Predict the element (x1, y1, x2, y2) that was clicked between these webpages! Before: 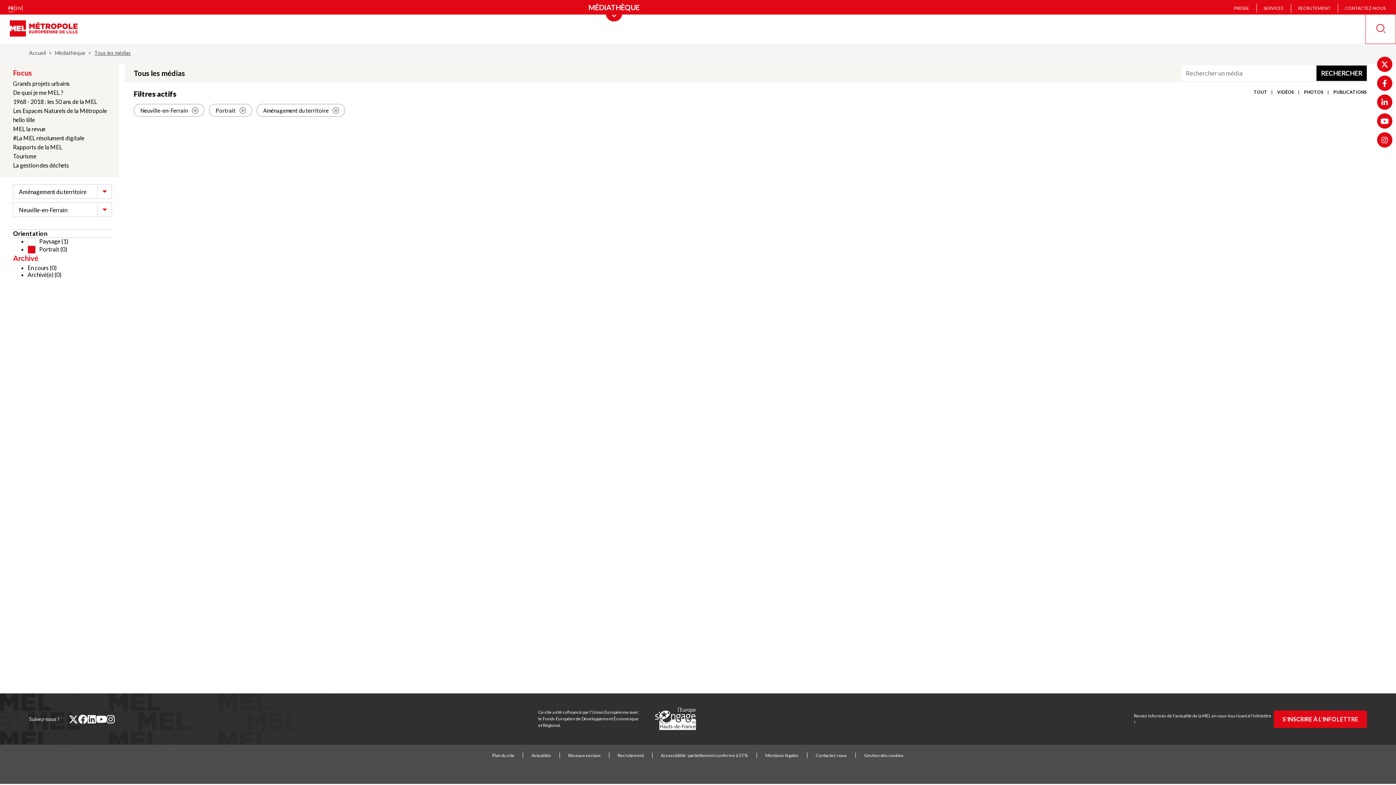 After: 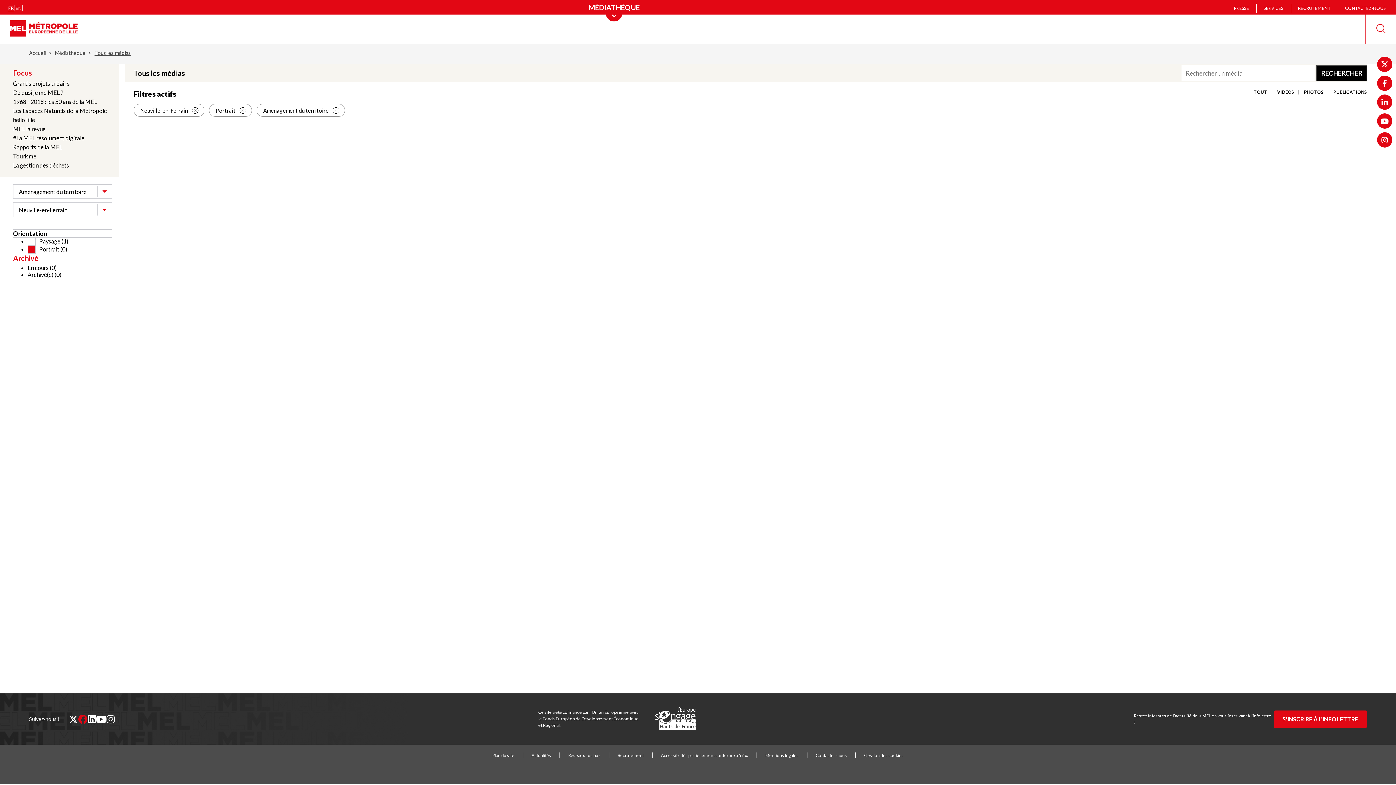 Action: label: facebook (nouvelle fenêtre) bbox: (78, 714, 87, 724)